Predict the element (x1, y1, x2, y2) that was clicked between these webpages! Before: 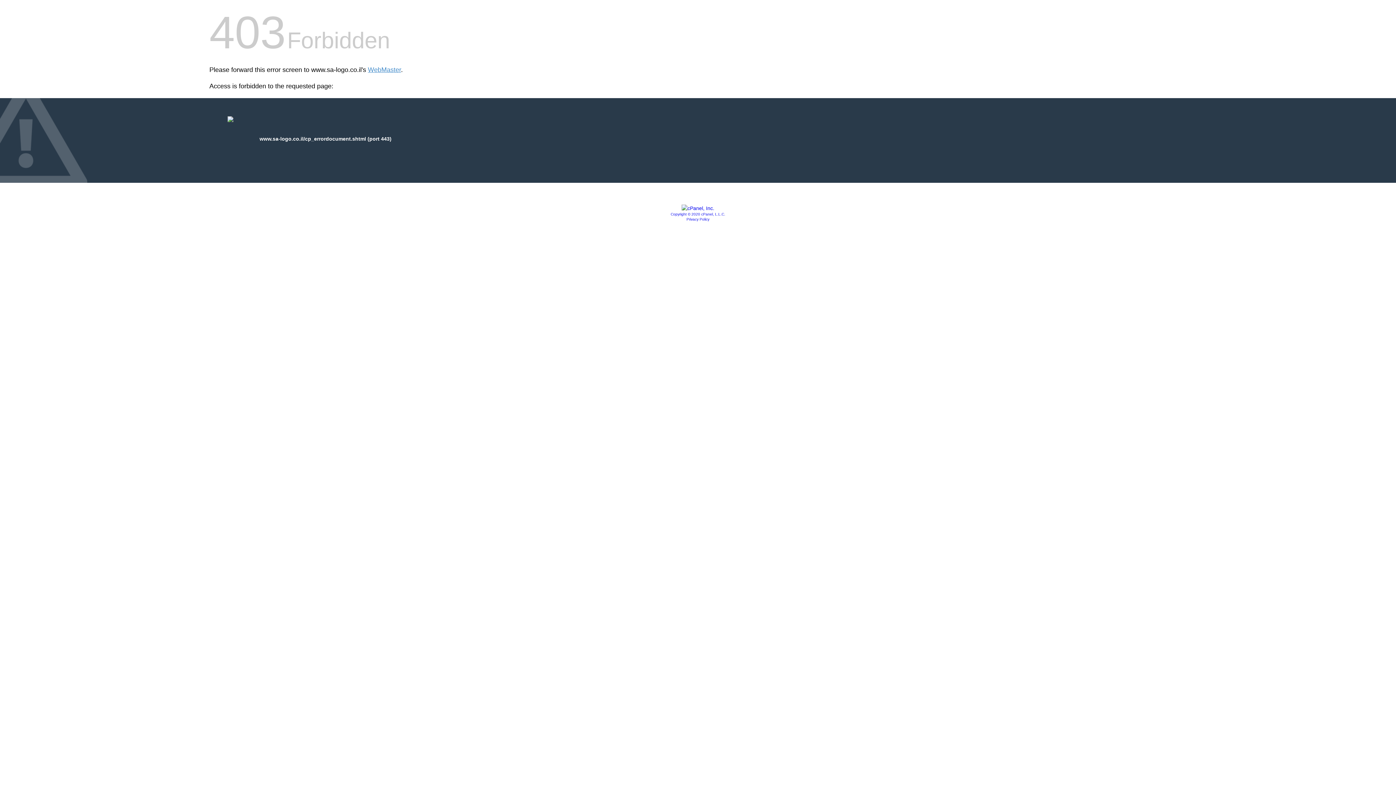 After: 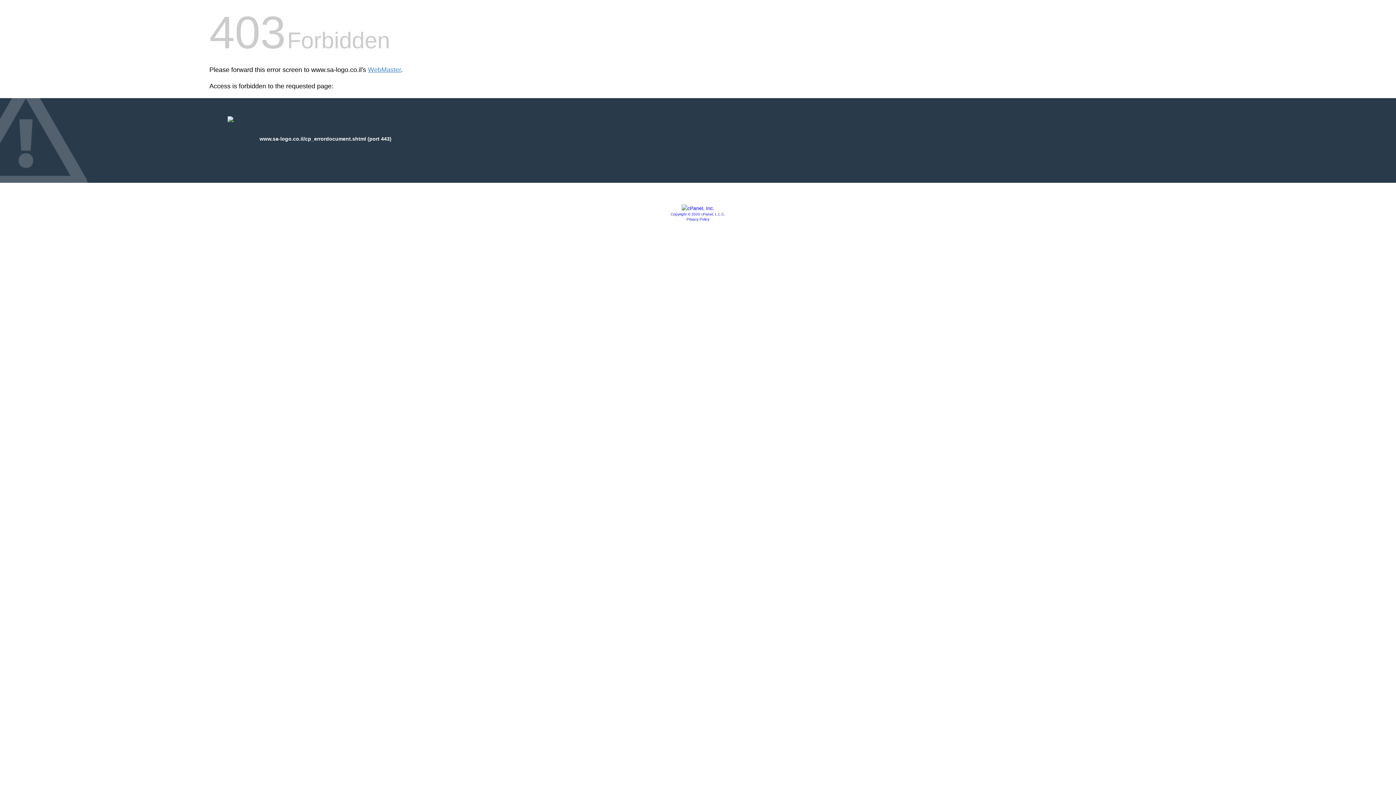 Action: bbox: (686, 217, 709, 221) label: Privacy Policy